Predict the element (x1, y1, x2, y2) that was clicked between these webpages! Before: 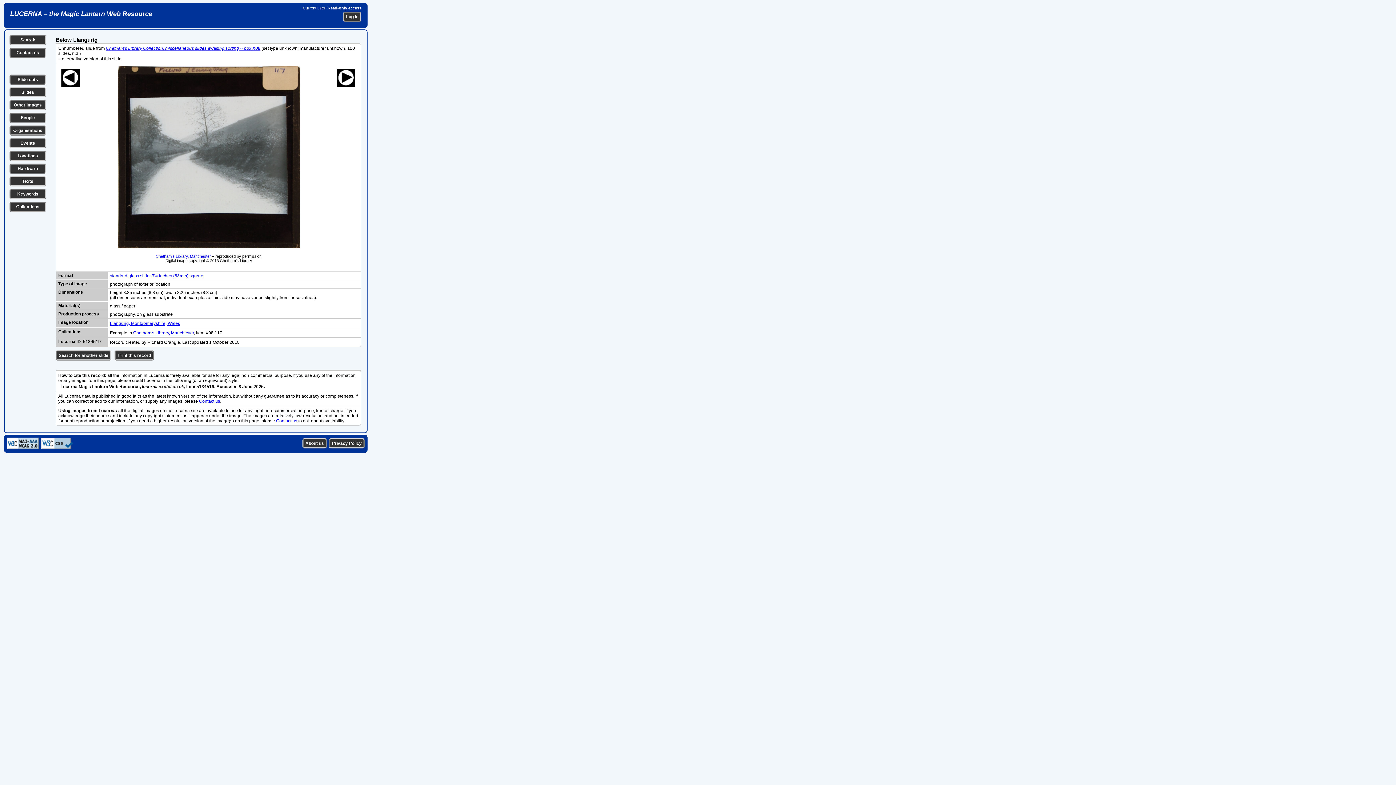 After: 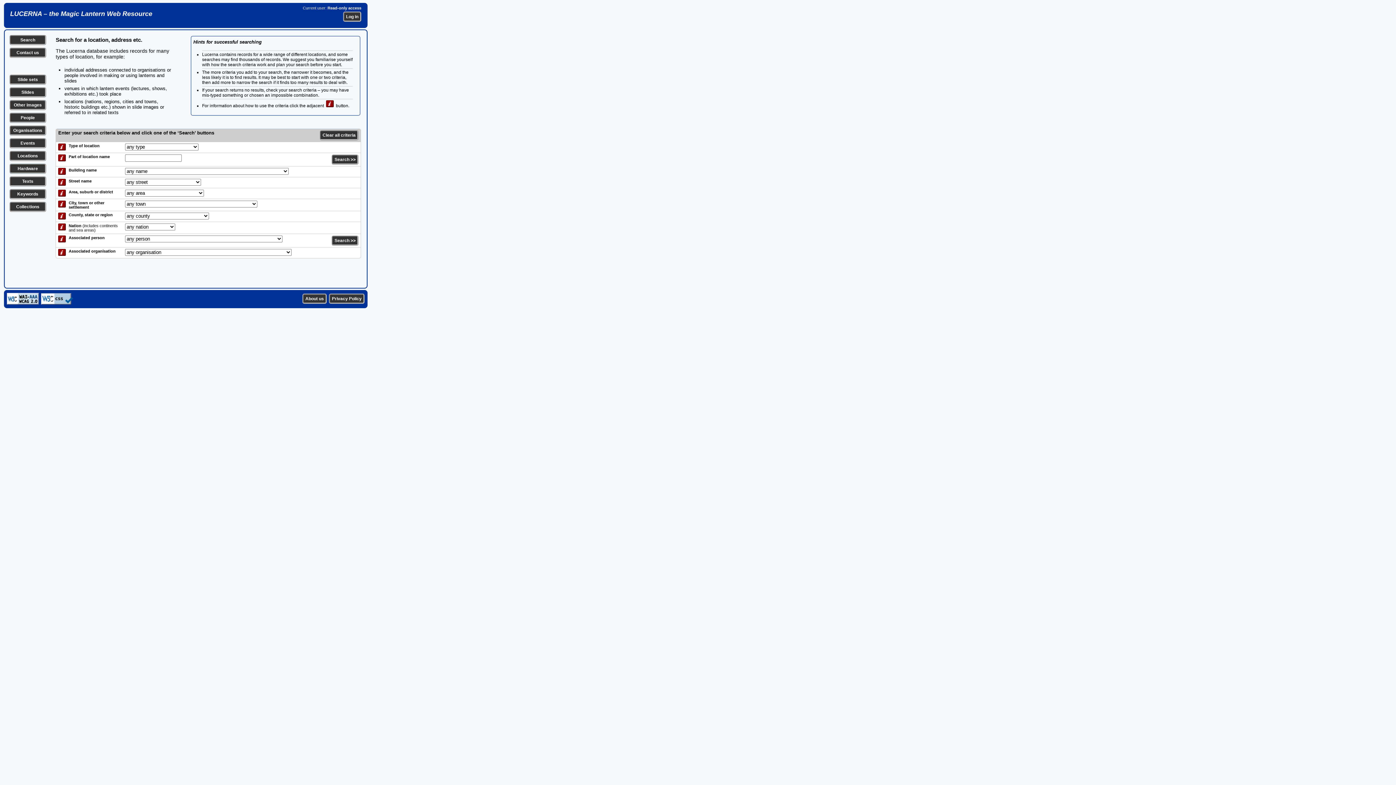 Action: label: Locations bbox: (17, 153, 38, 158)